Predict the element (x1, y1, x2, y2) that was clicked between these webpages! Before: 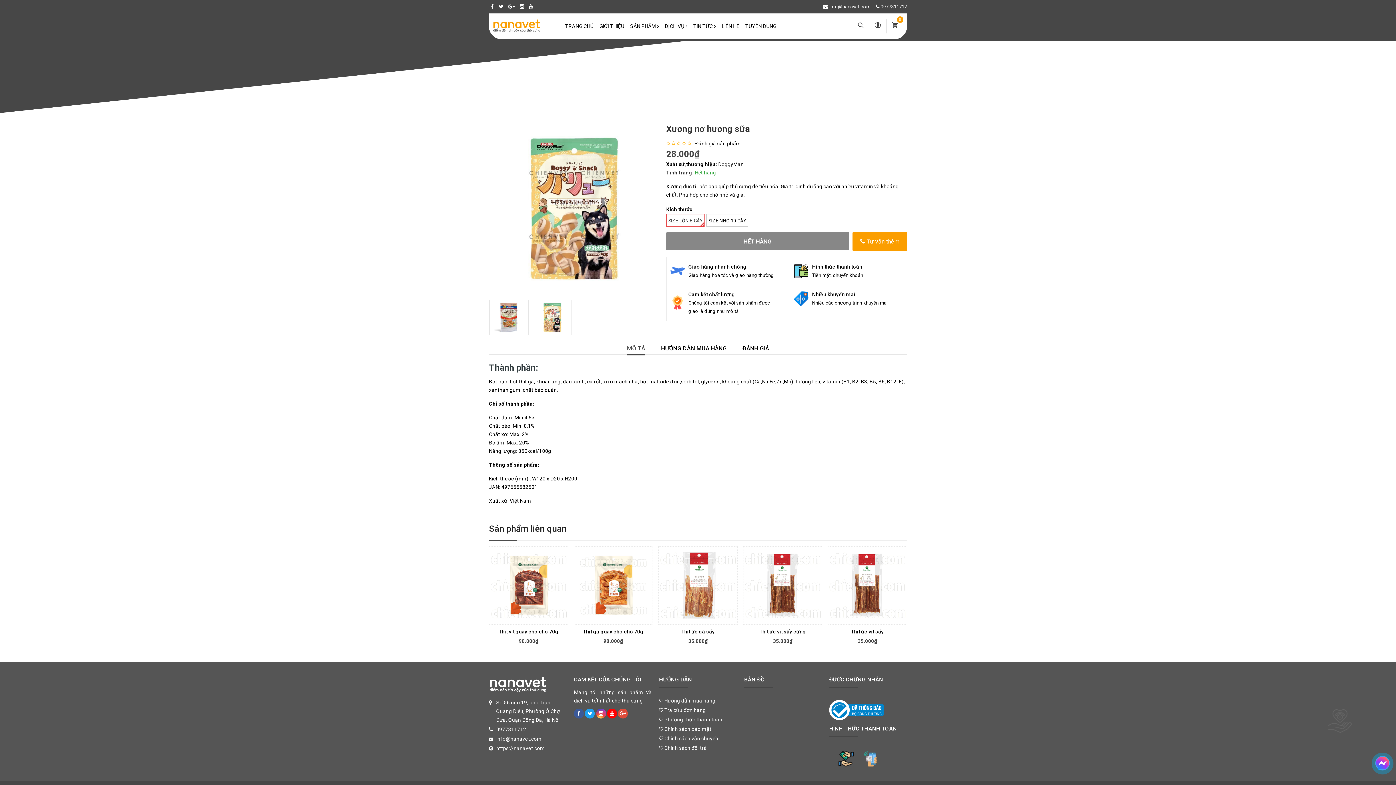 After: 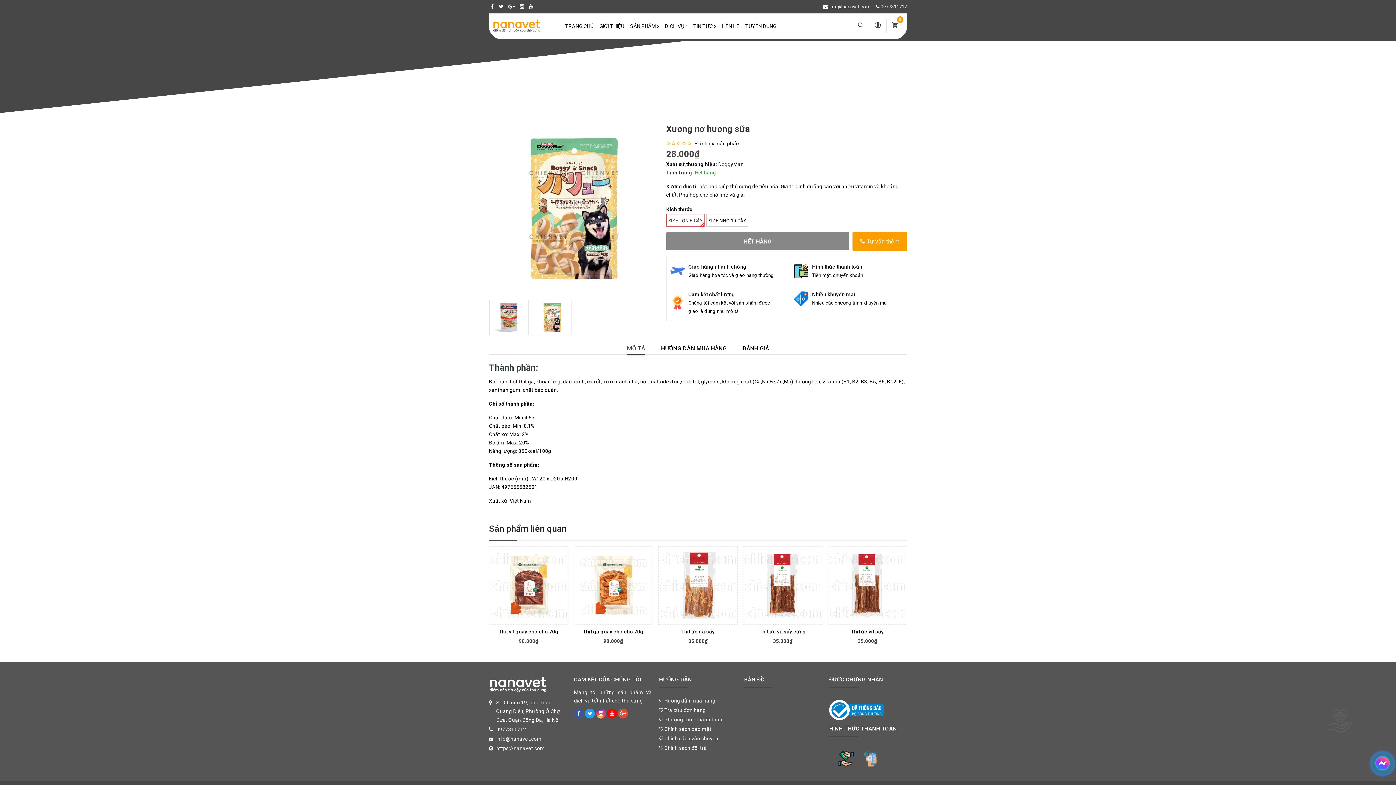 Action: bbox: (518, 3, 526, 9)